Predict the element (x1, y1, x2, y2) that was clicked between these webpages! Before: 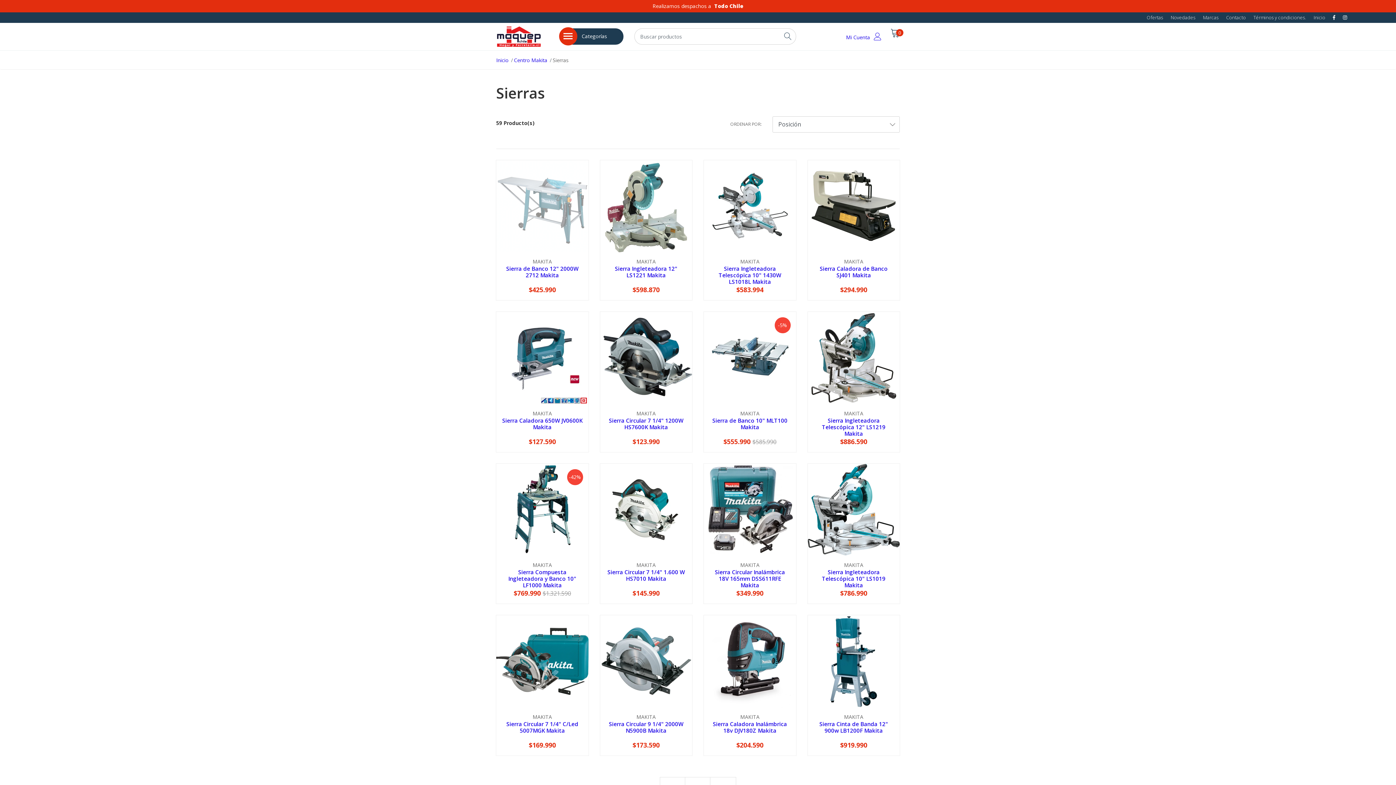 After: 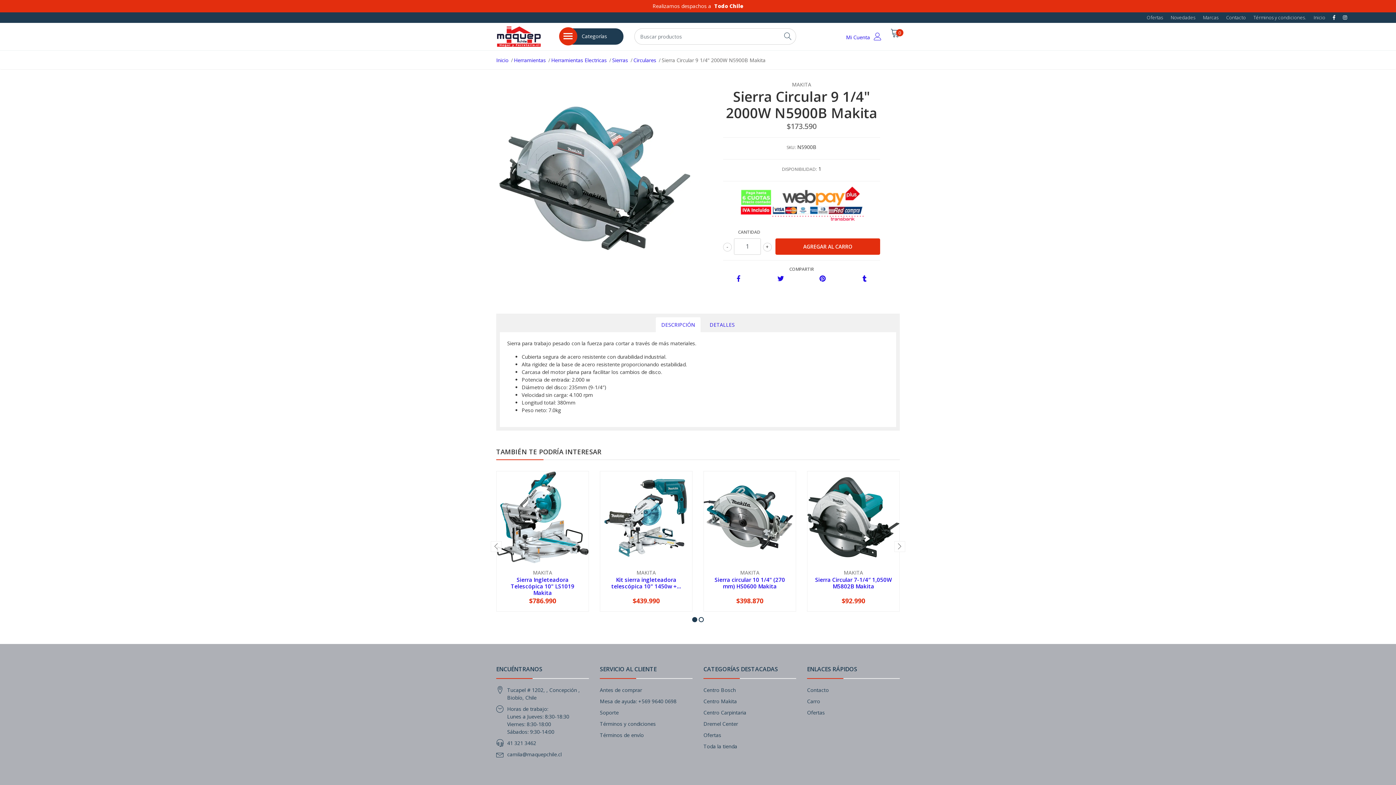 Action: label: Sierra Circular 9 1/4" 2000W N5900B Makita bbox: (609, 720, 683, 734)